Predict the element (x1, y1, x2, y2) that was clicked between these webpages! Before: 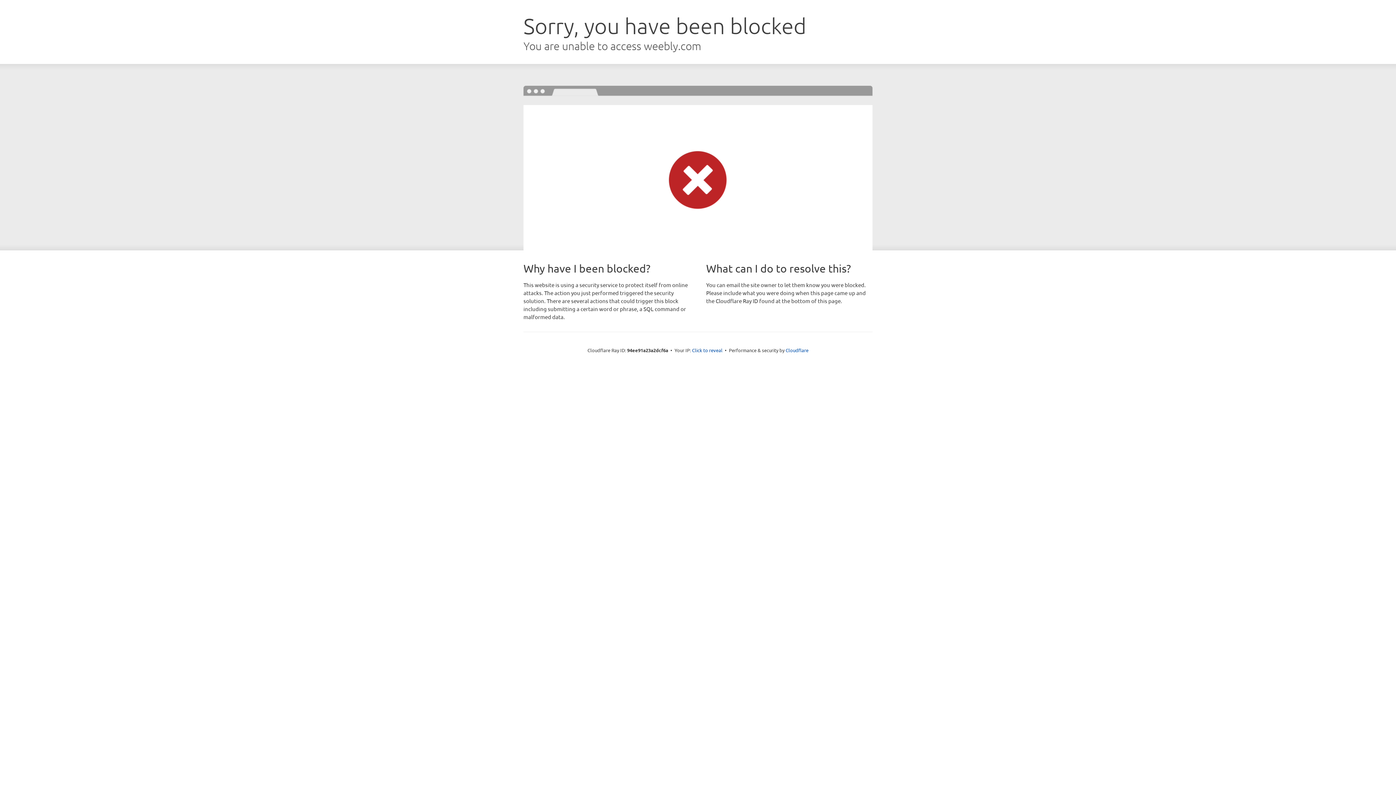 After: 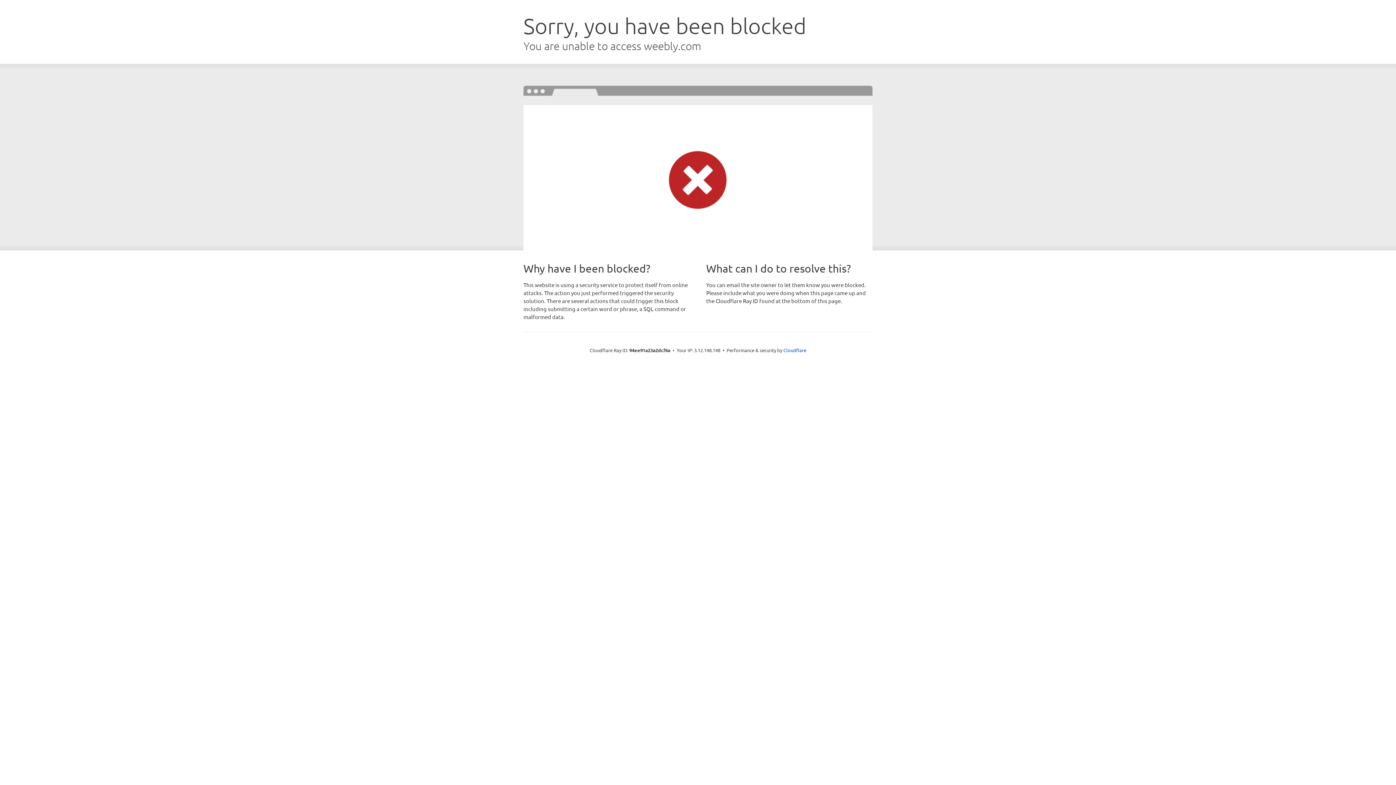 Action: label: Click to reveal bbox: (692, 346, 722, 353)